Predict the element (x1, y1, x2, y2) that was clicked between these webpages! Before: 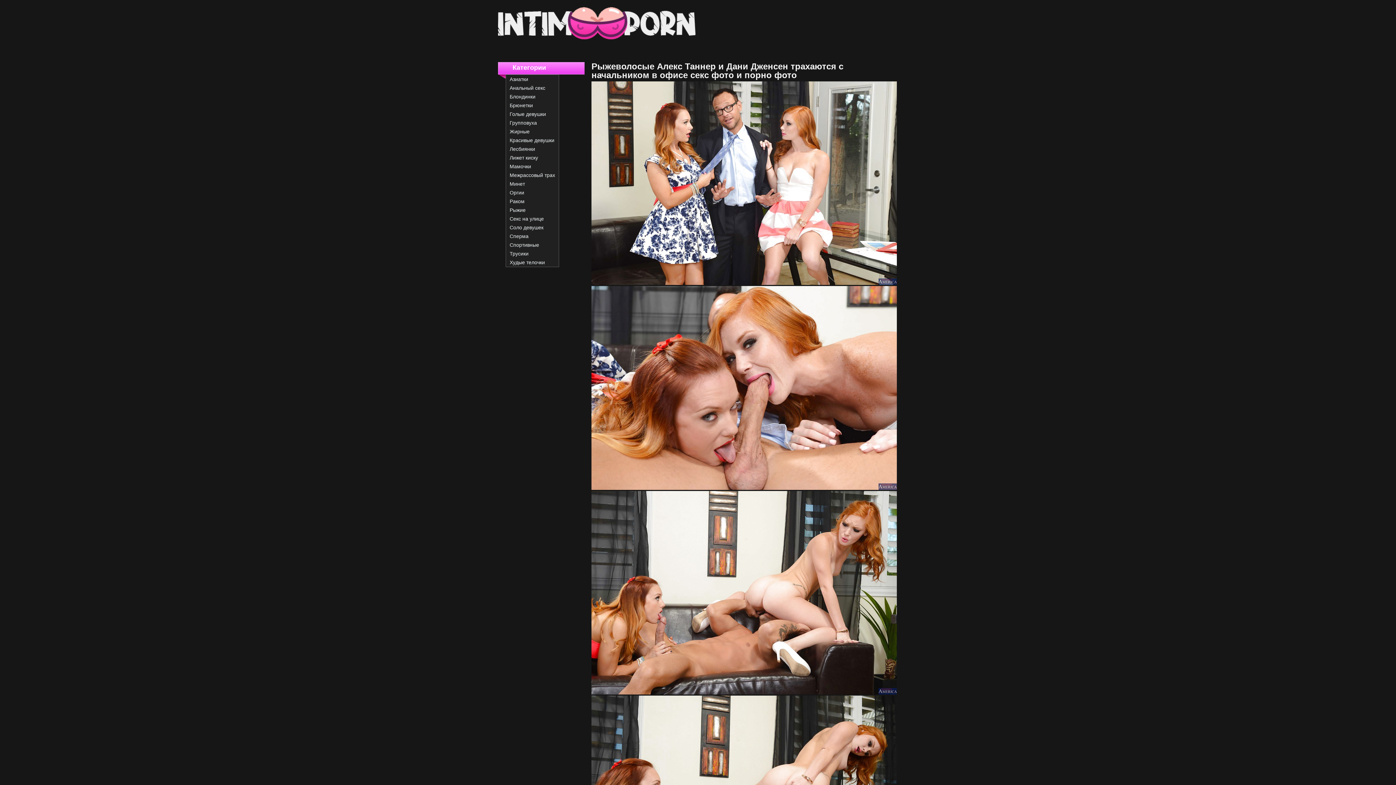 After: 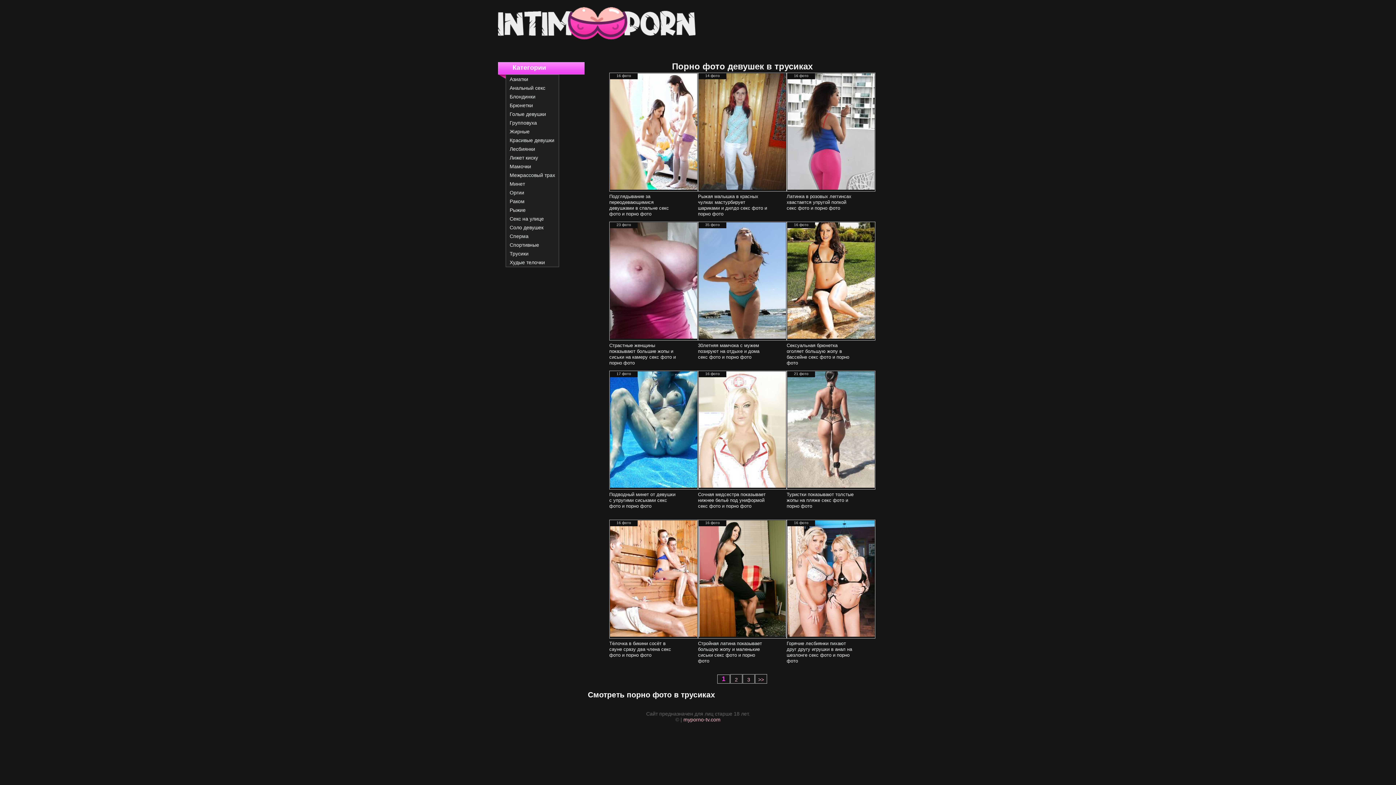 Action: bbox: (509, 249, 528, 258) label: Трусики